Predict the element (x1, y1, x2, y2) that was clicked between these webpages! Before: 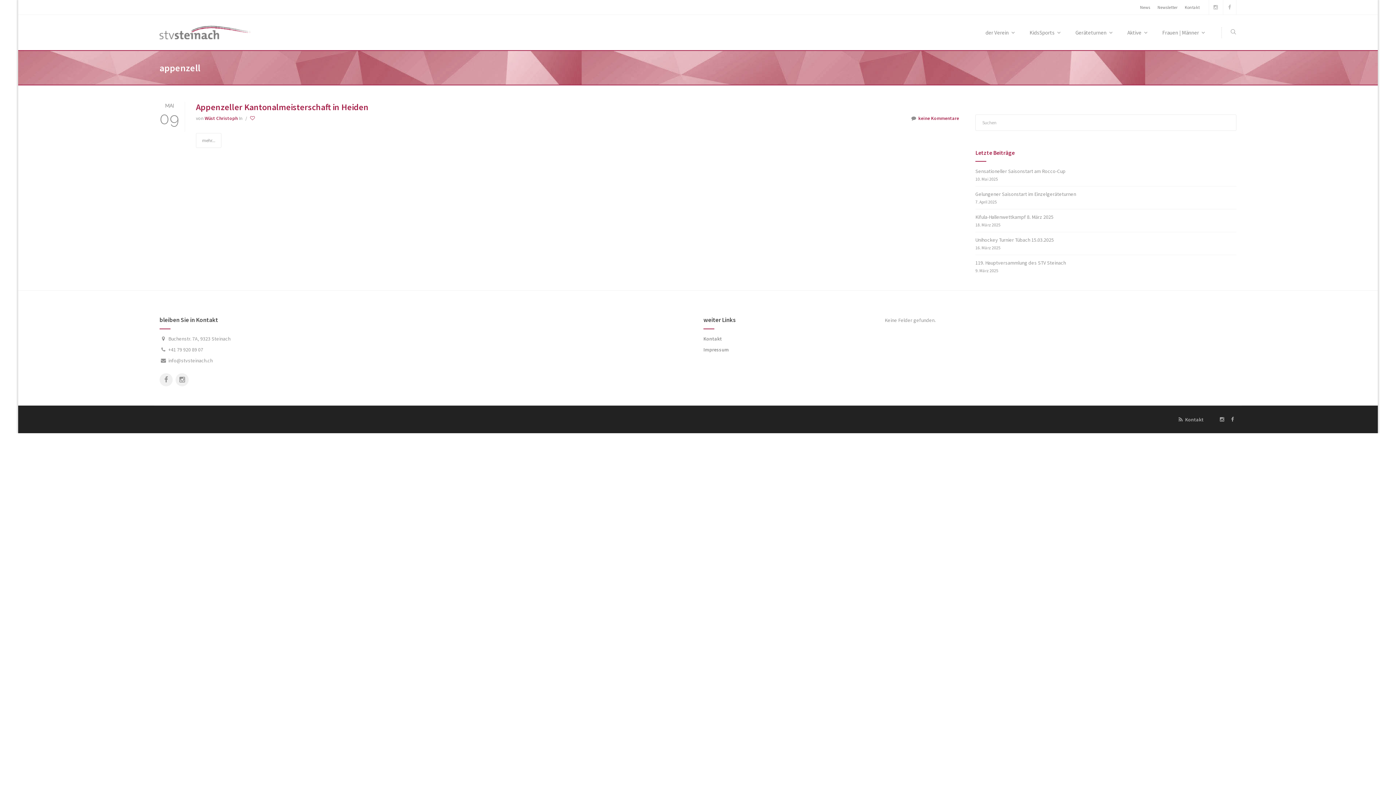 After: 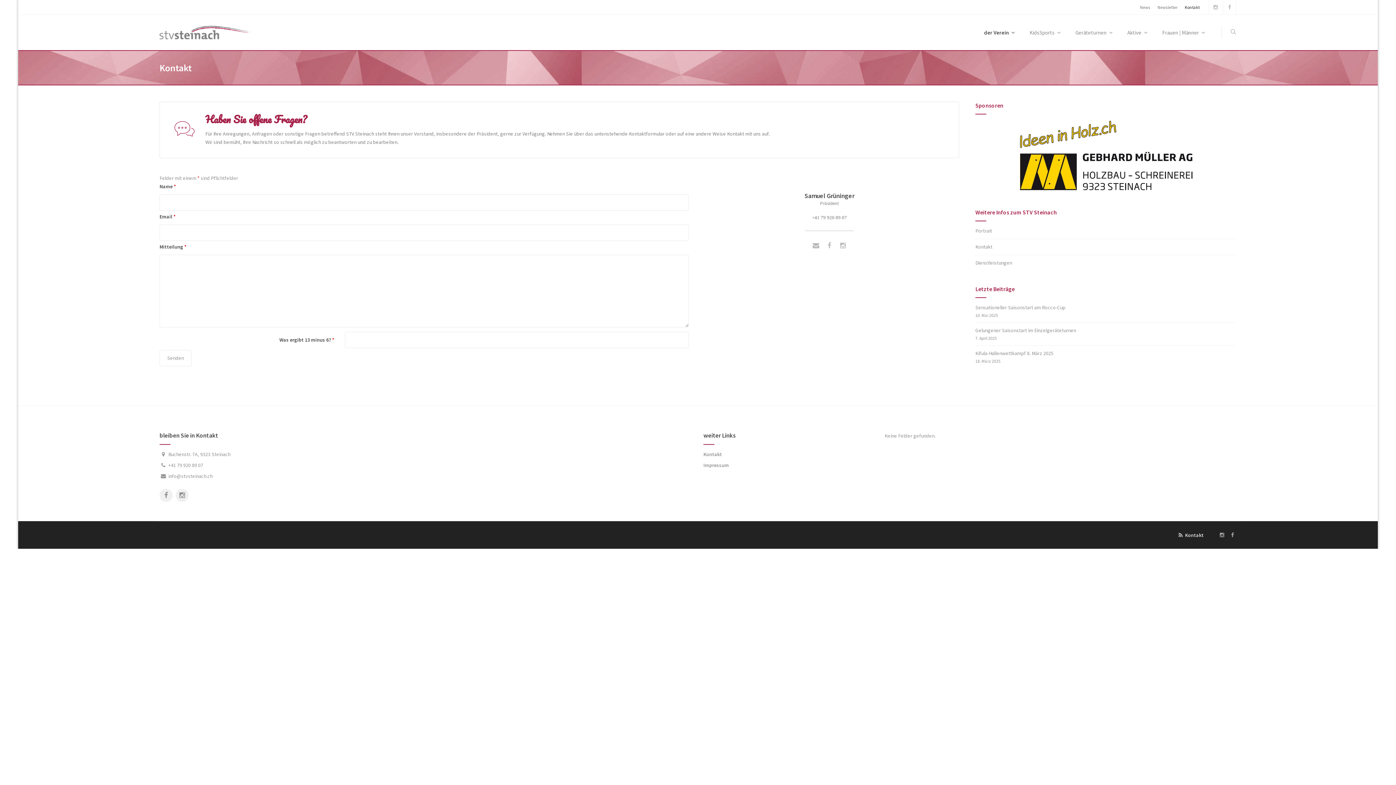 Action: bbox: (703, 335, 722, 342) label: Kontakt